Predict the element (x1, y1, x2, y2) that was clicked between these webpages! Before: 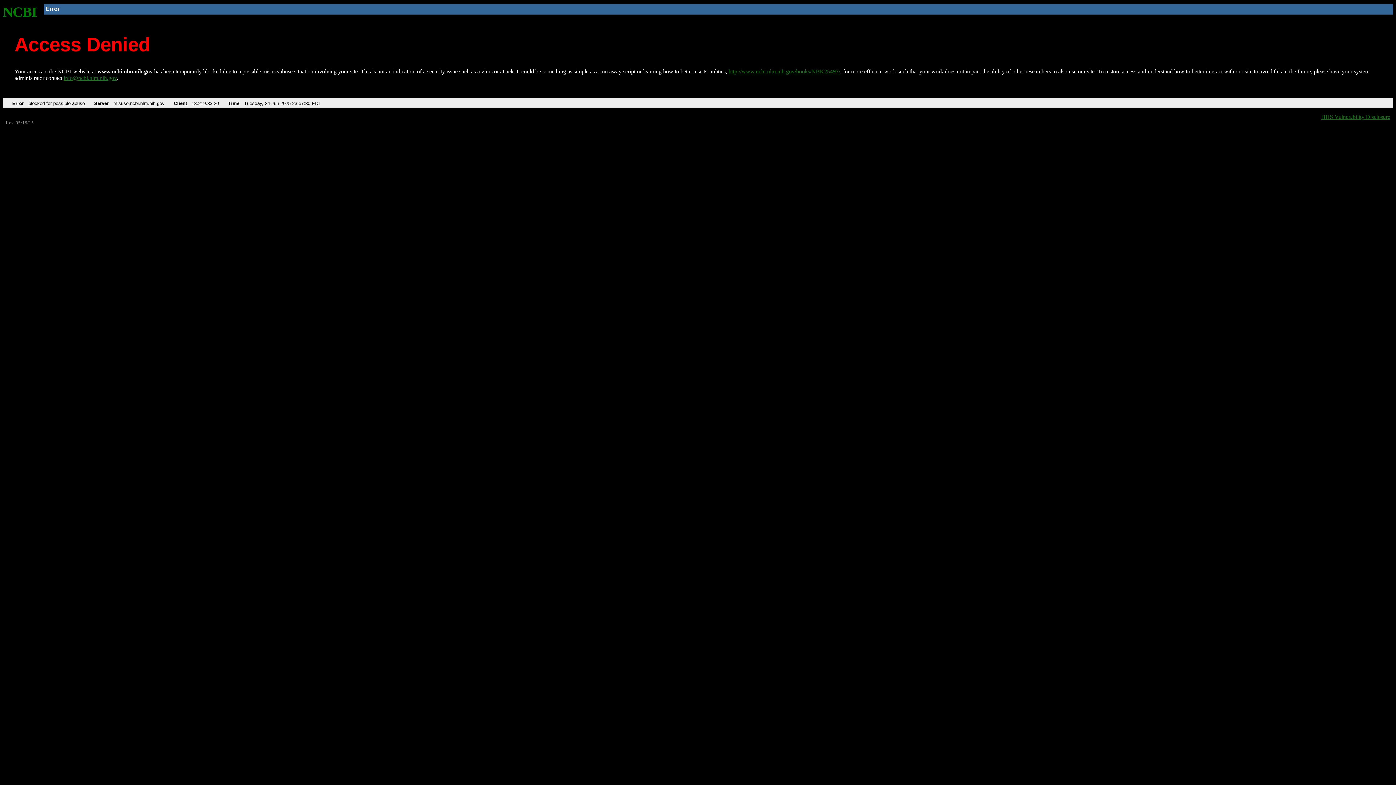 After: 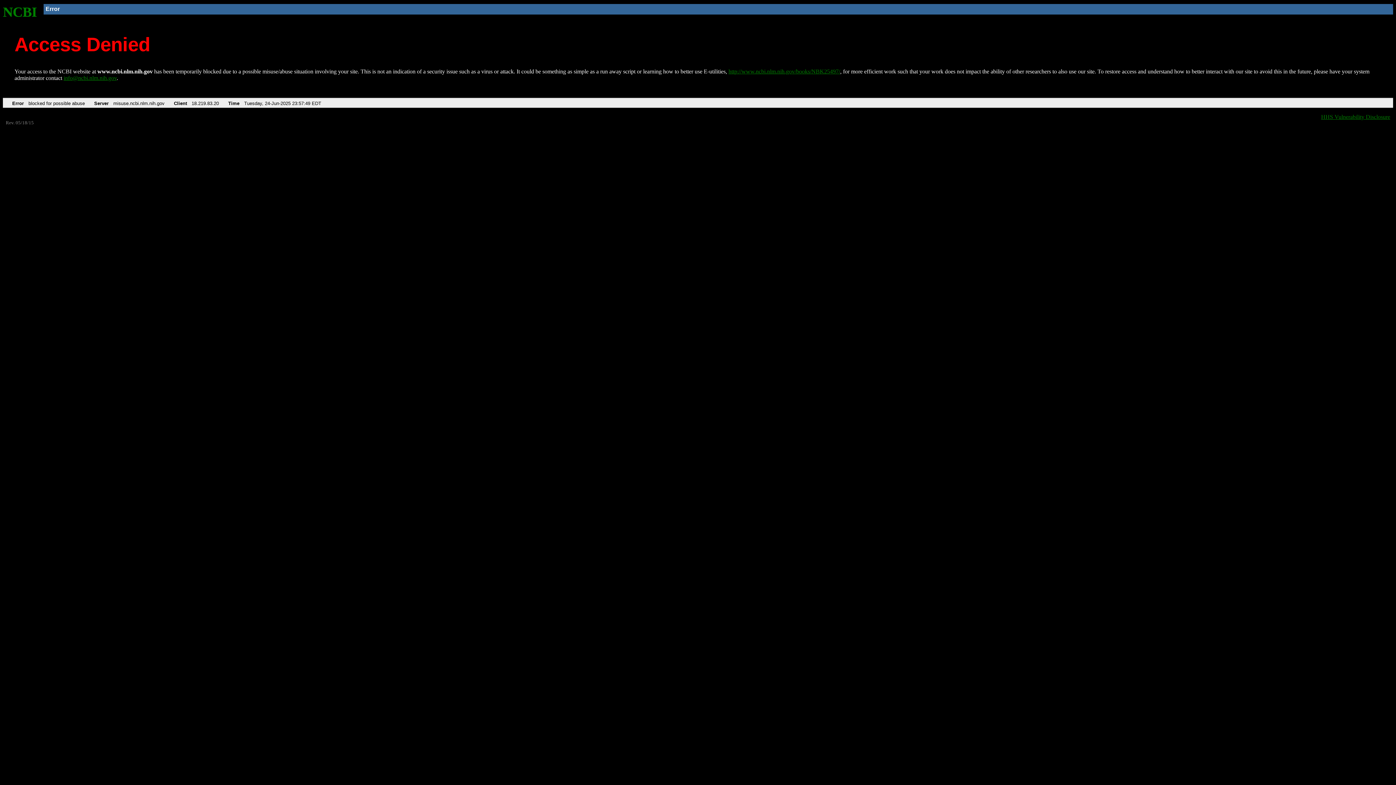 Action: label: http://www.ncbi.nlm.nih.gov/books/NBK25497/ bbox: (728, 68, 840, 74)